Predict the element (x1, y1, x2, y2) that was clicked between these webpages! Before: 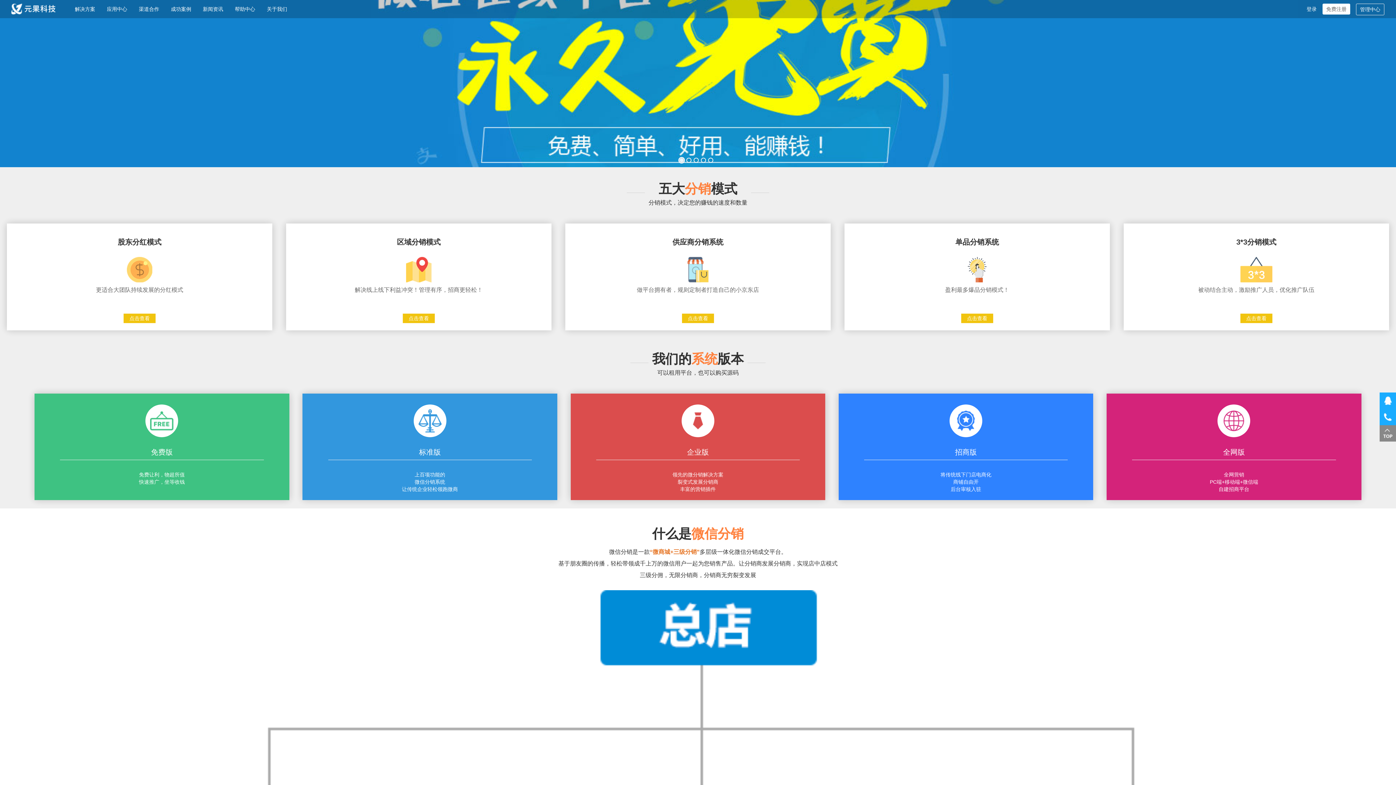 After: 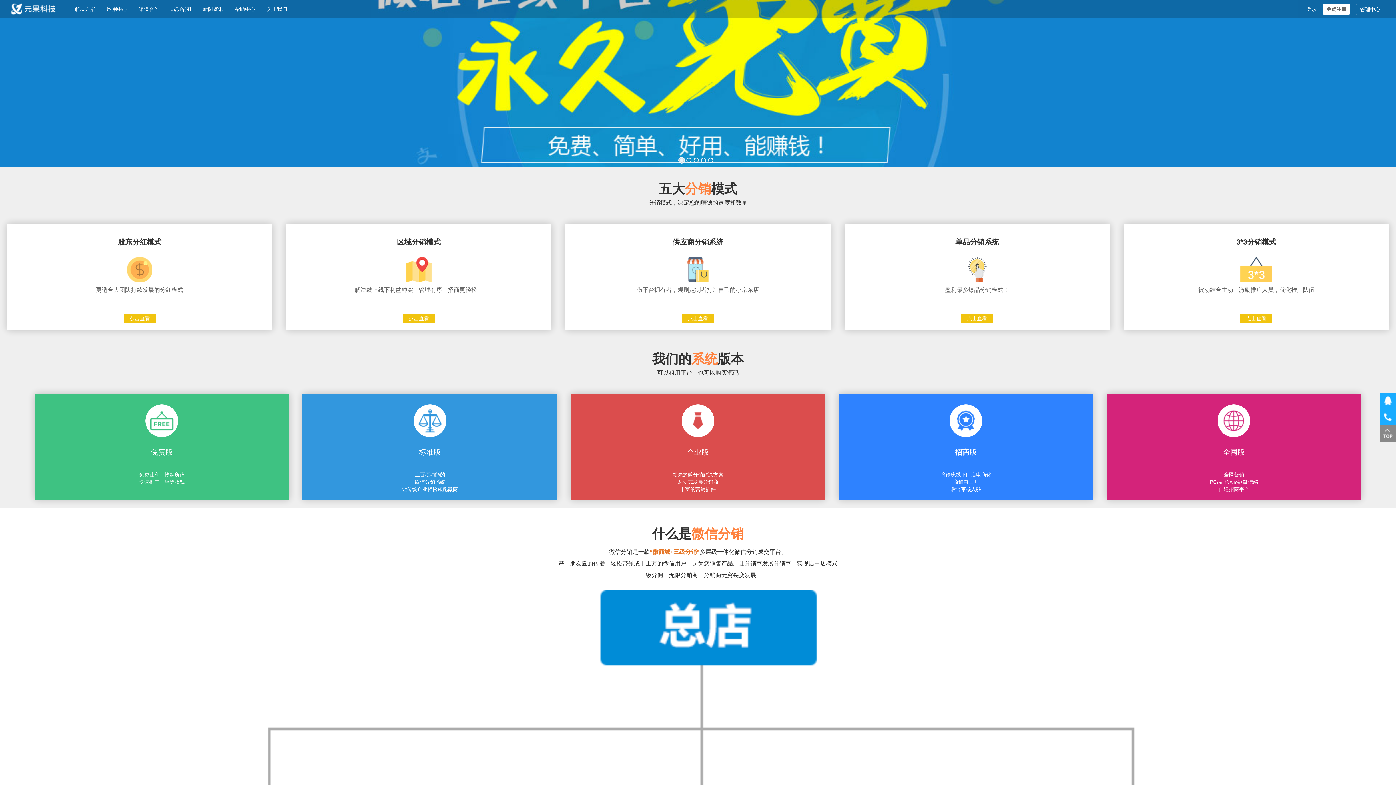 Action: label: 登录 bbox: (1306, 0, 1317, 18)